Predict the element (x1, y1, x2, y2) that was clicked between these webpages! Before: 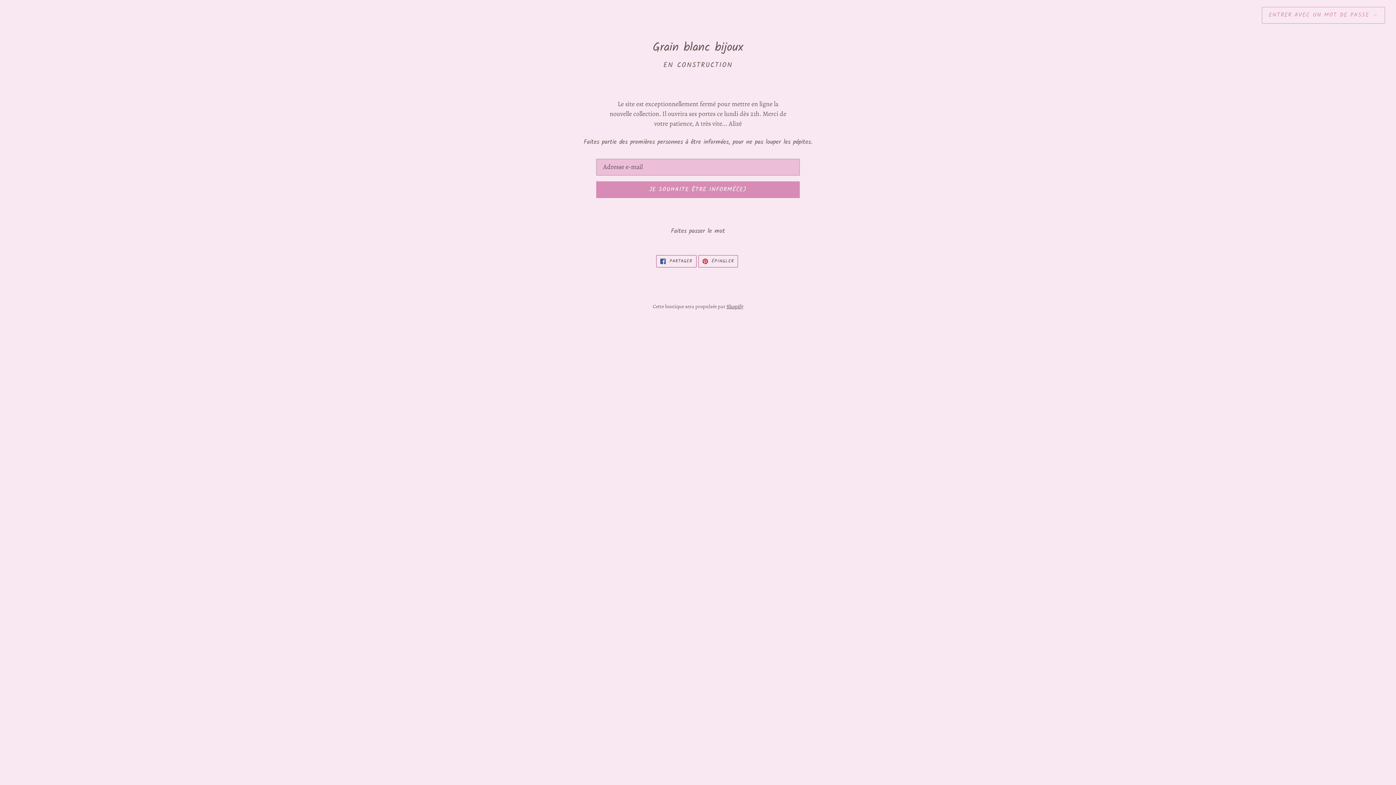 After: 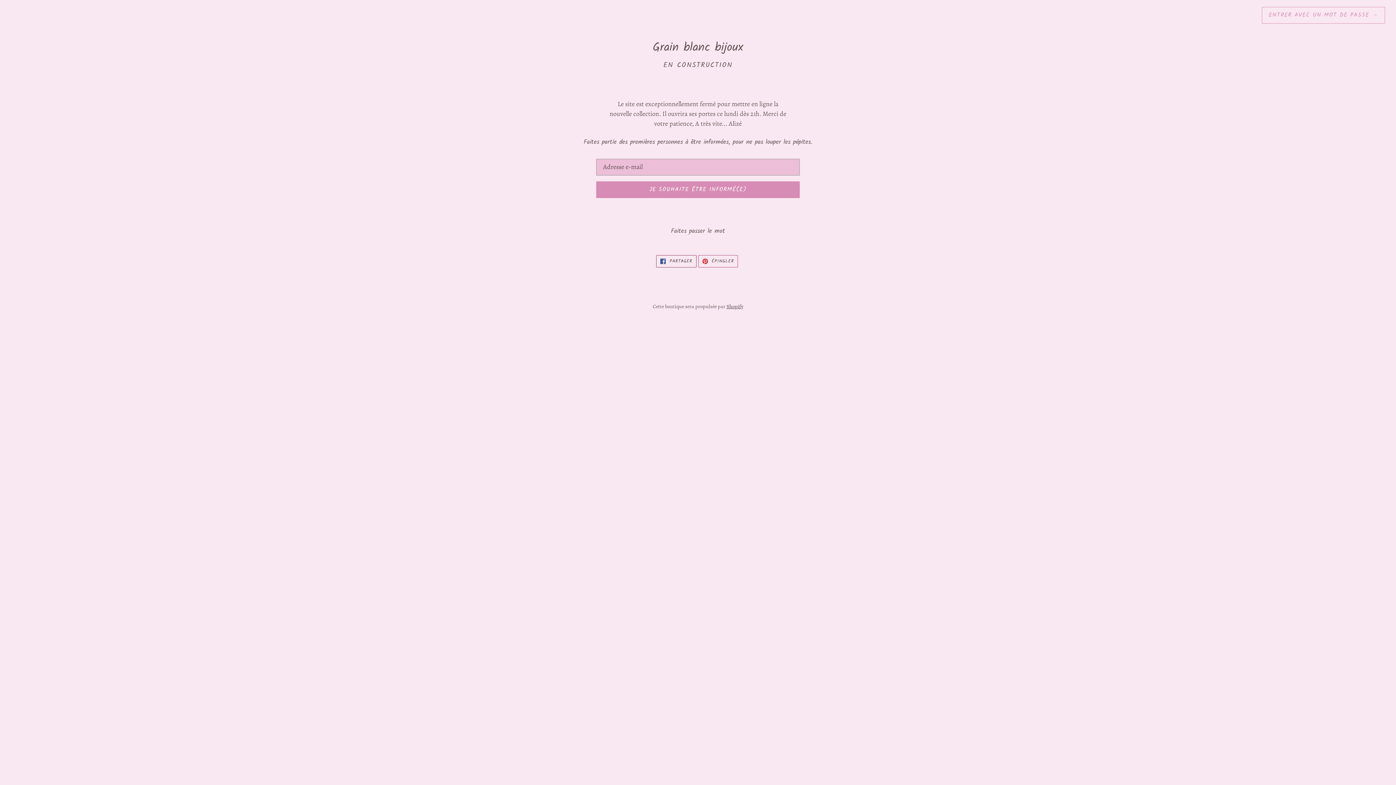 Action: bbox: (656, 255, 696, 267) label:  PARTAGER
PARTAGER SUR FACEBOOK